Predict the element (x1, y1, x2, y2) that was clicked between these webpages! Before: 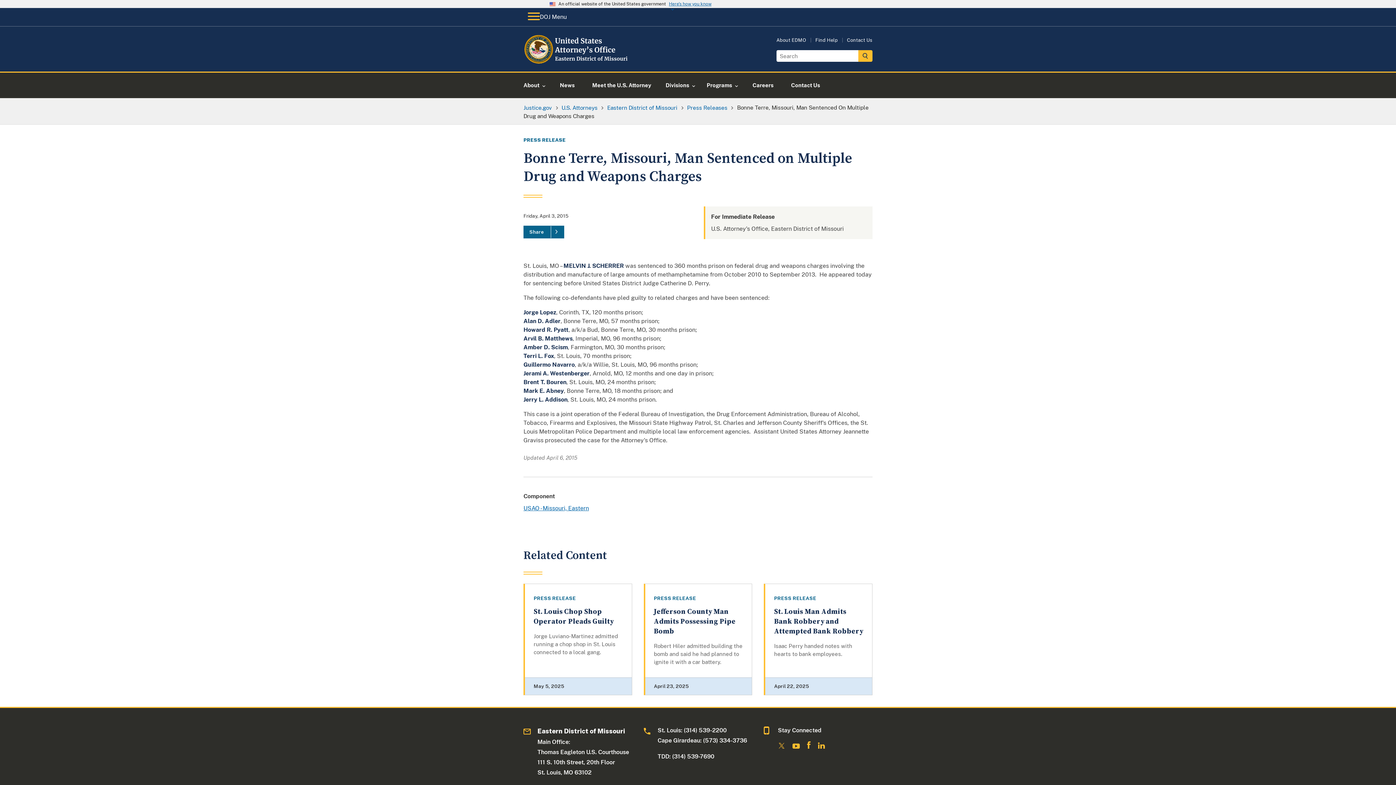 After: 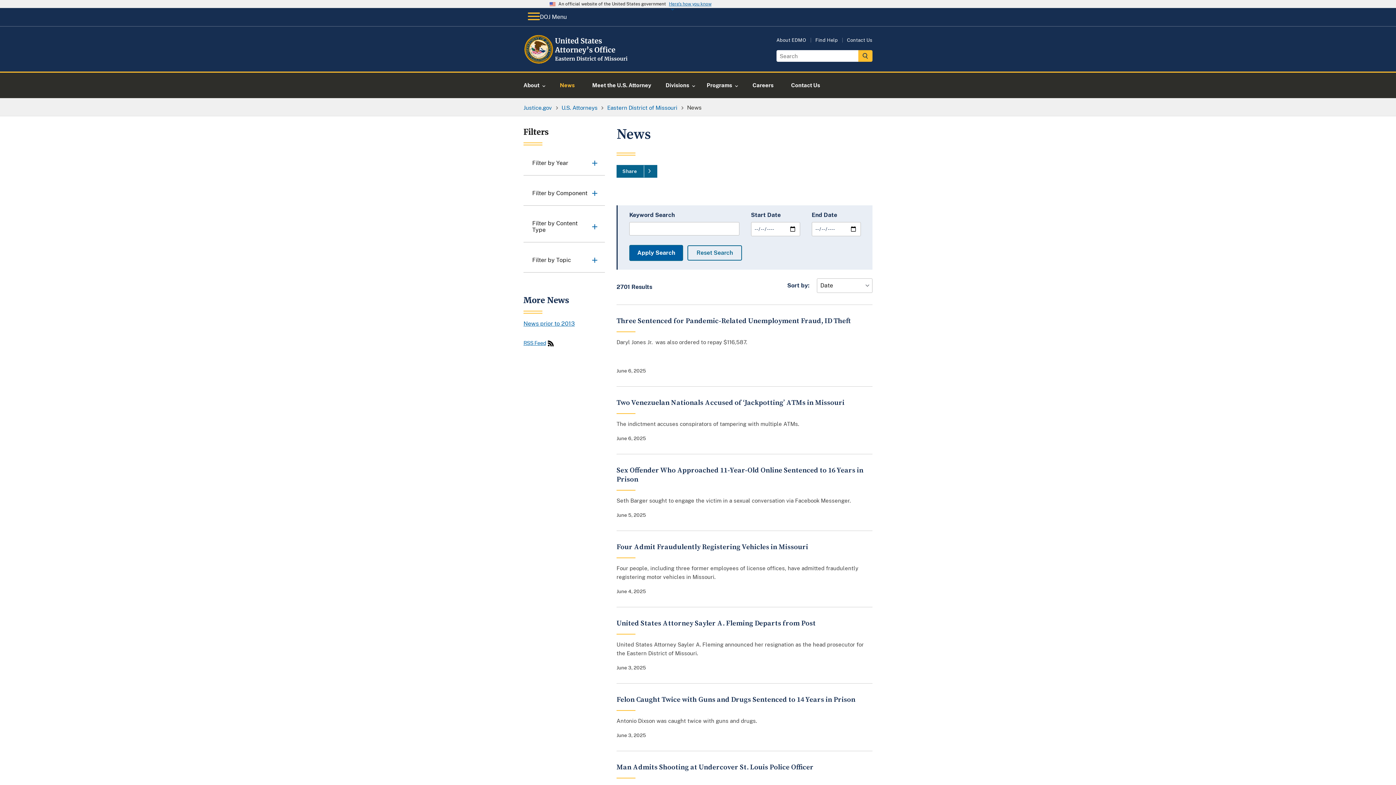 Action: bbox: (687, 104, 727, 110) label: Press Releases